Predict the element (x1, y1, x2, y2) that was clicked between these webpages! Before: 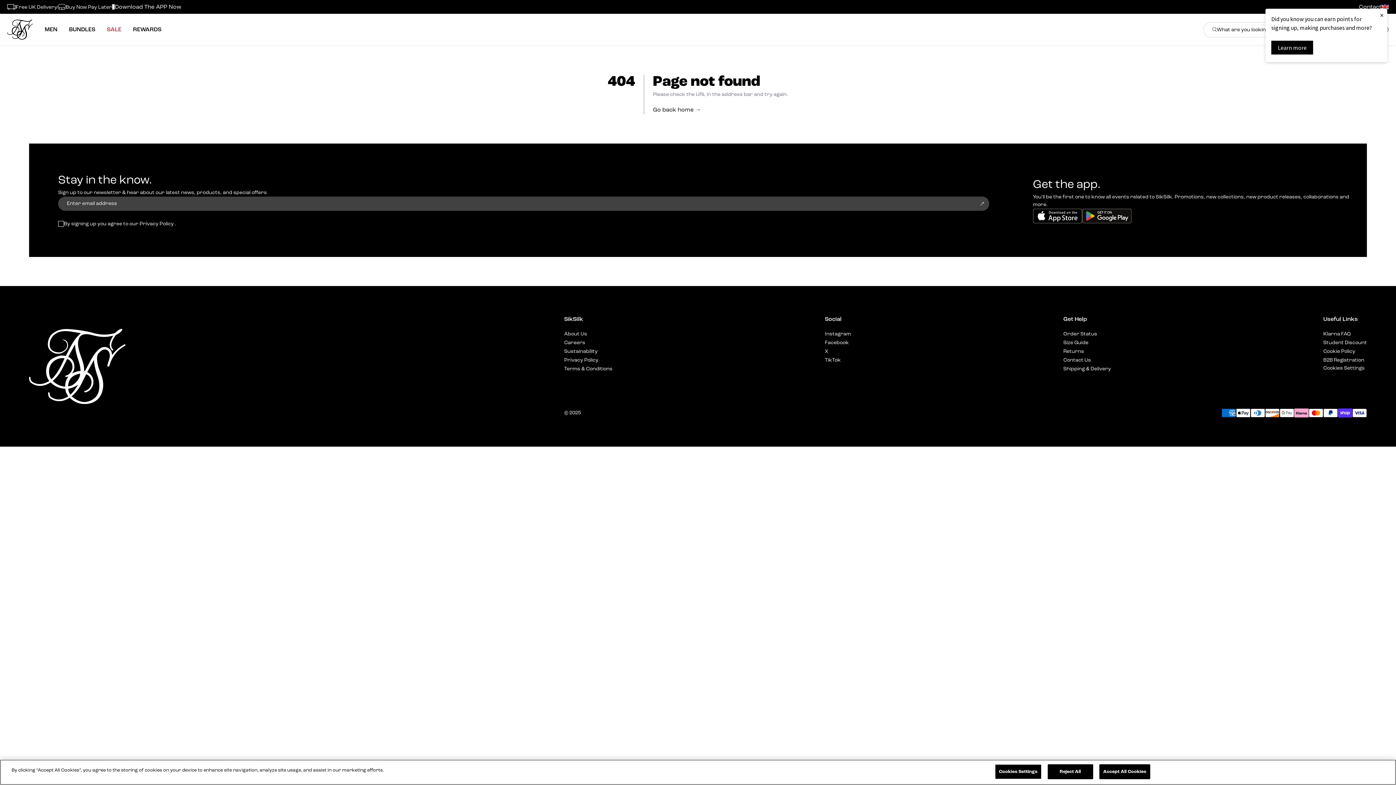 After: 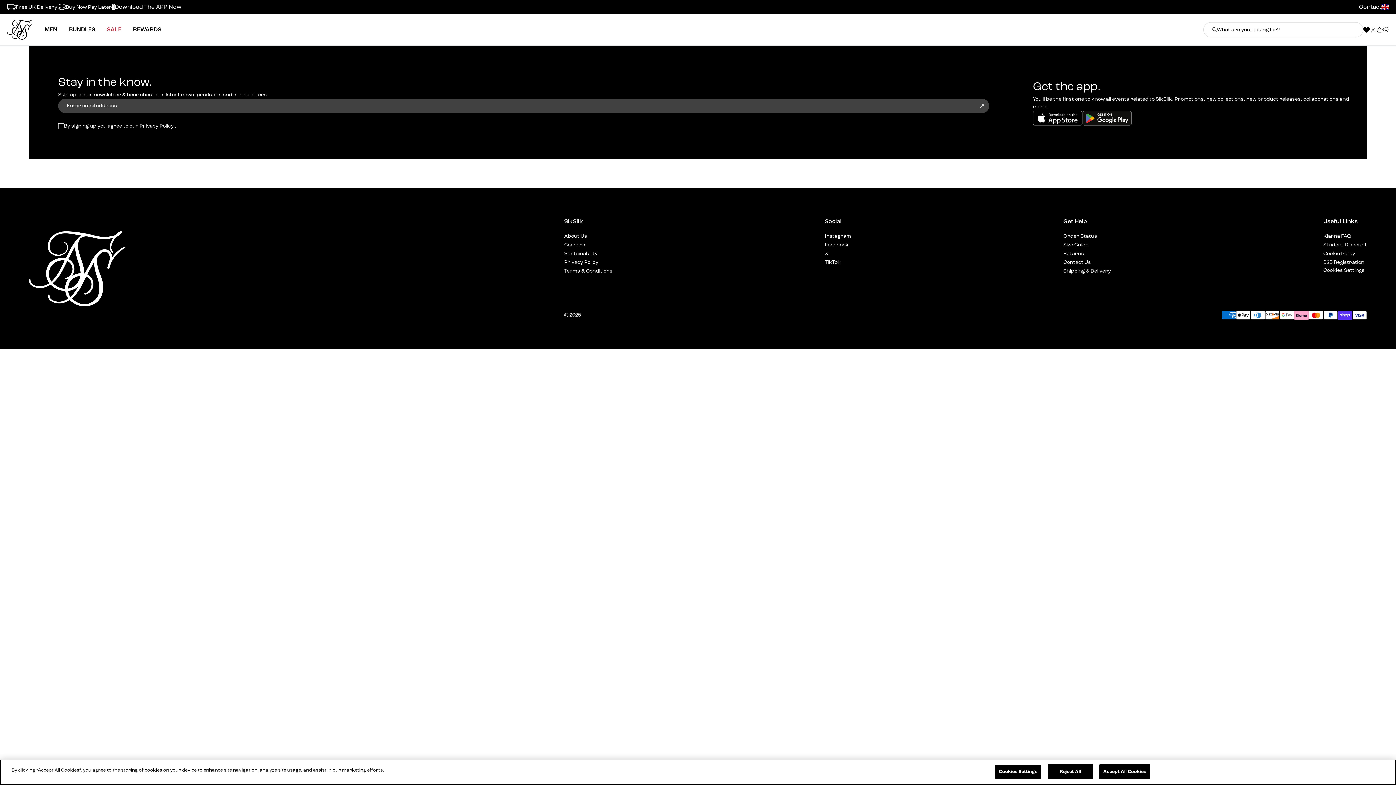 Action: bbox: (114, 0, 181, 13) label: Download The APP Now